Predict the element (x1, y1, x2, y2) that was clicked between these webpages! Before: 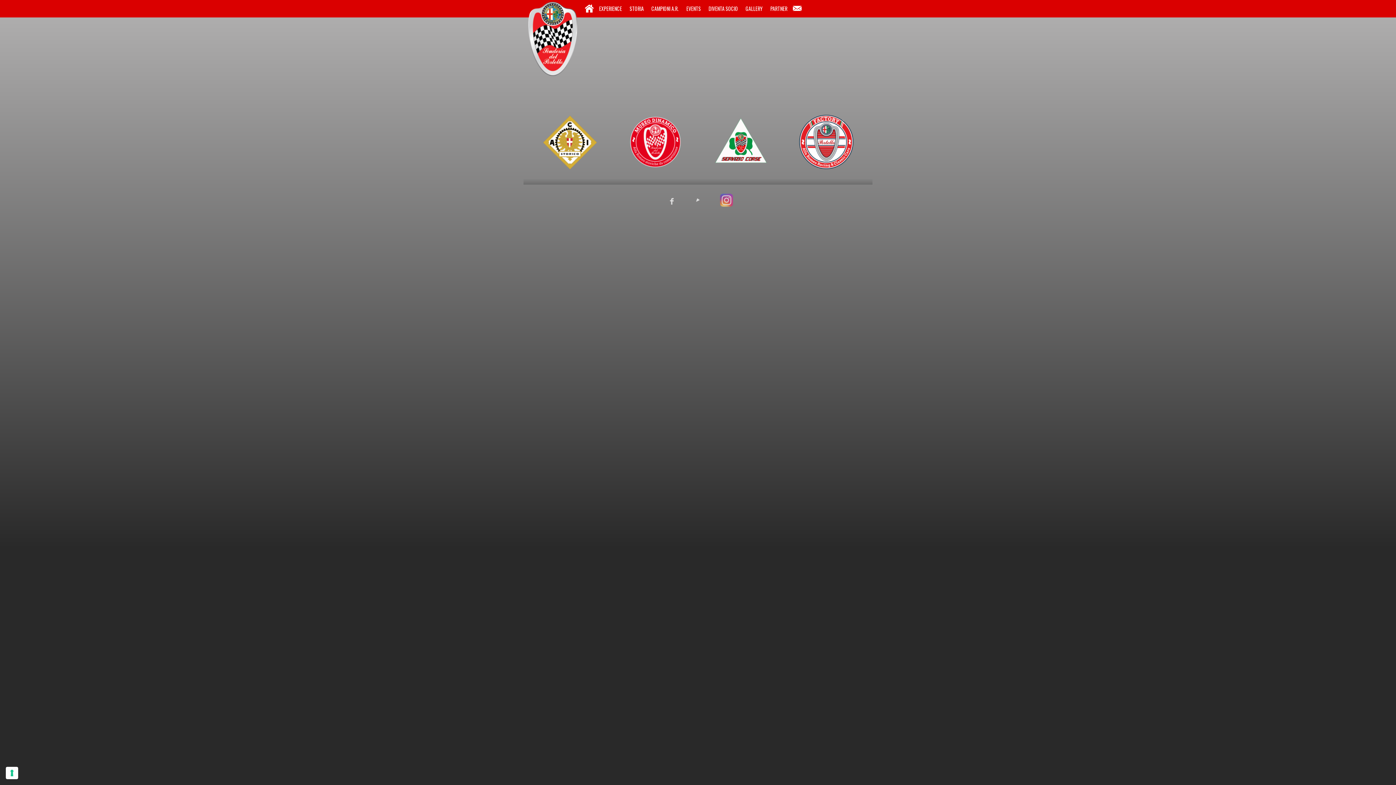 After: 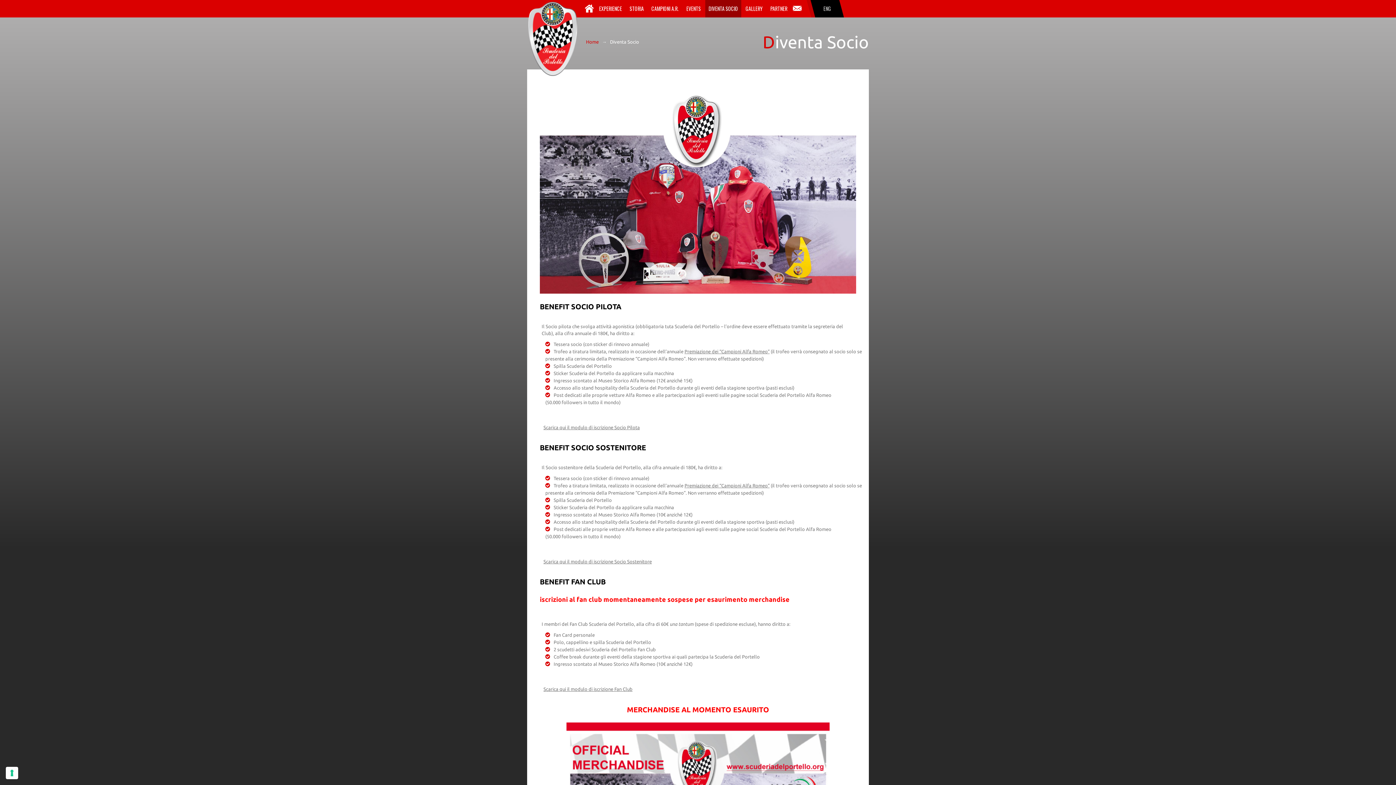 Action: label: DIVENTA SOCIO bbox: (705, 0, 741, 17)